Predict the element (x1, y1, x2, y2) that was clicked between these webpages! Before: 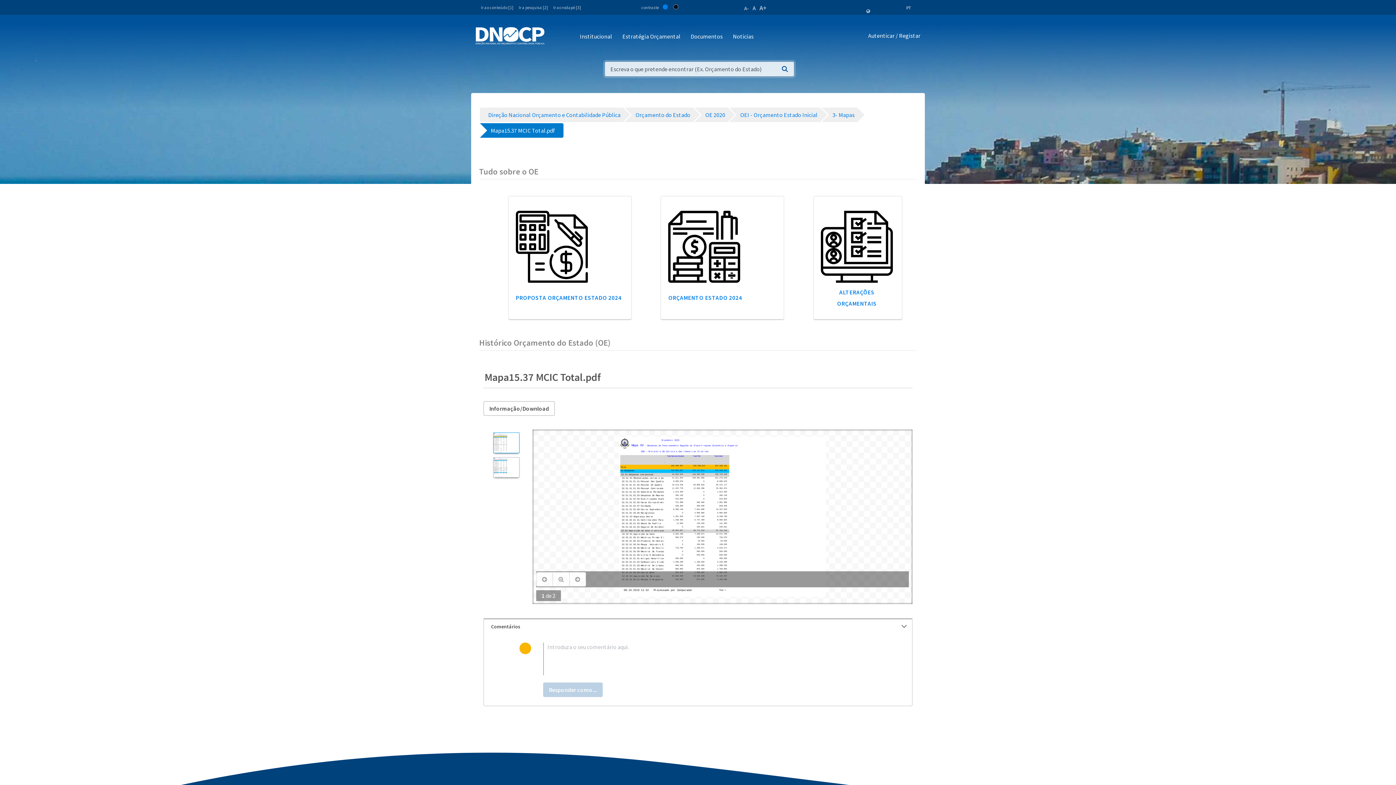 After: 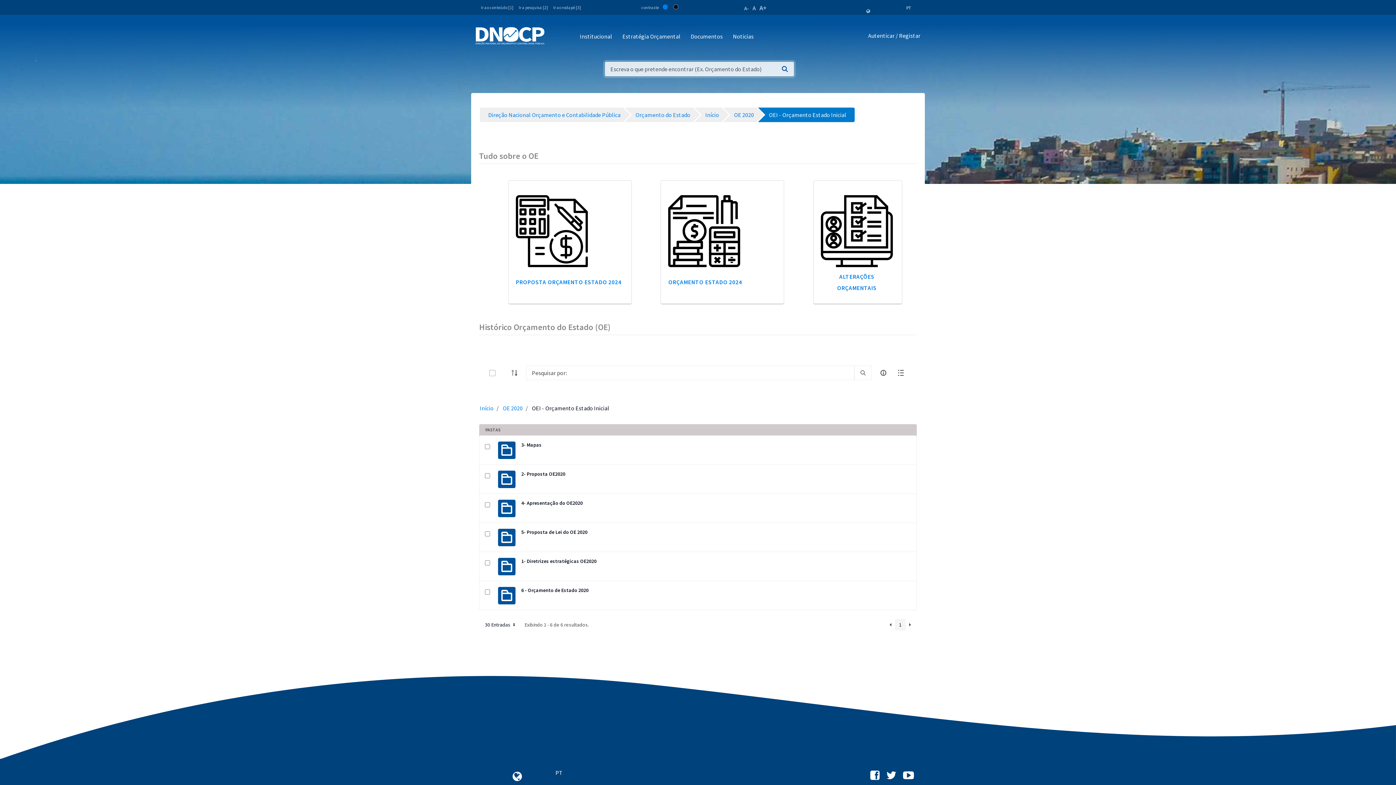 Action: bbox: (729, 107, 821, 122) label: OEI - Orçamento Estado Inicial